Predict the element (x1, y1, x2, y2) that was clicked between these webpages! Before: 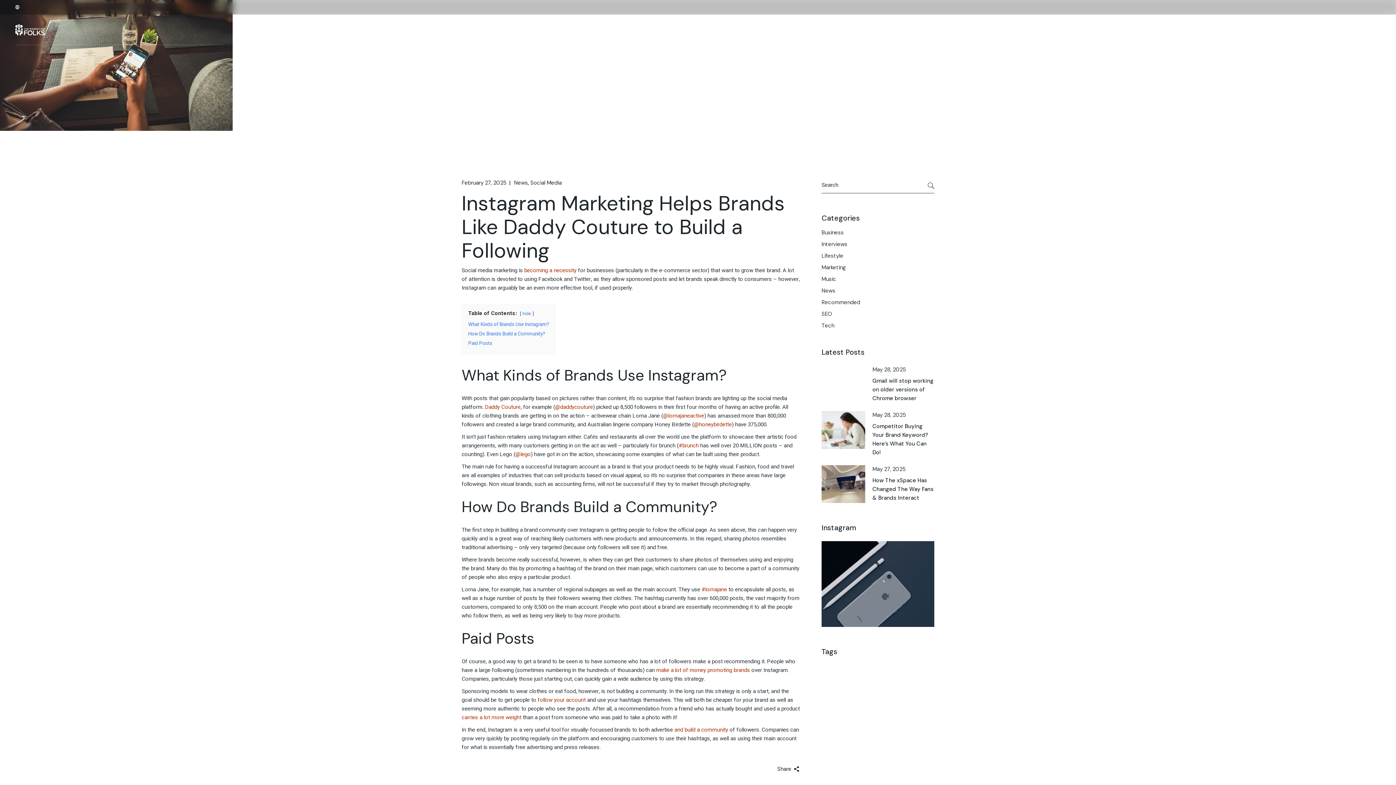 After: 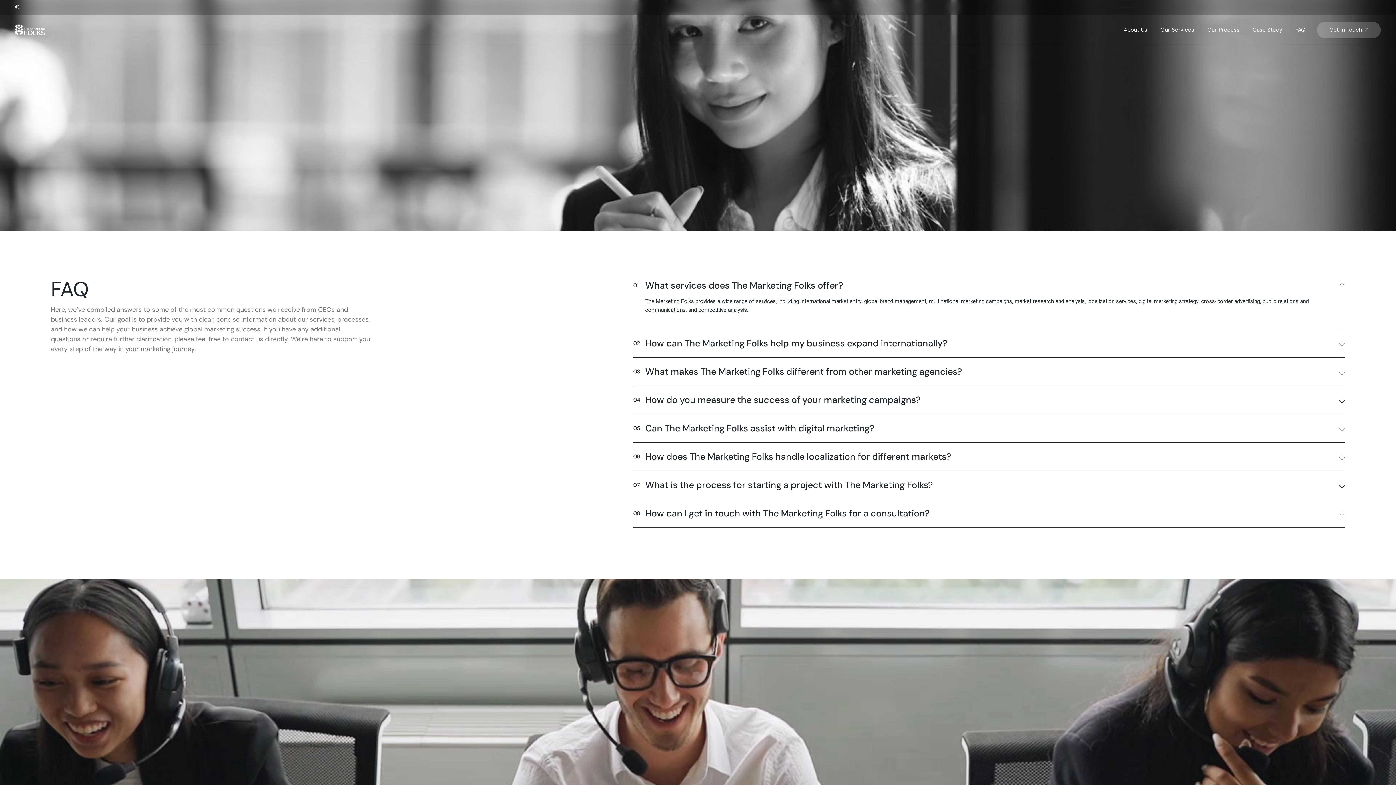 Action: bbox: (1296, 14, 1306, 45) label: FAQ